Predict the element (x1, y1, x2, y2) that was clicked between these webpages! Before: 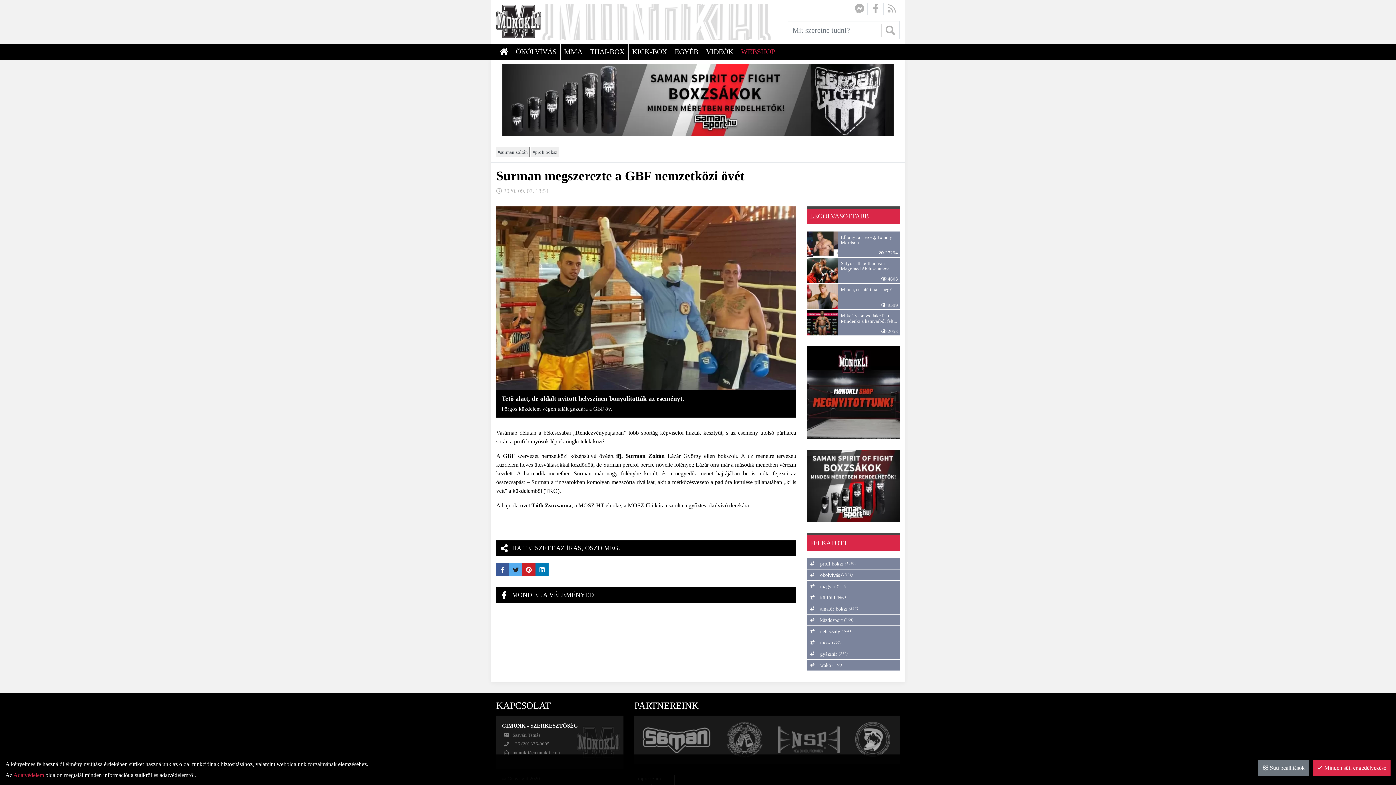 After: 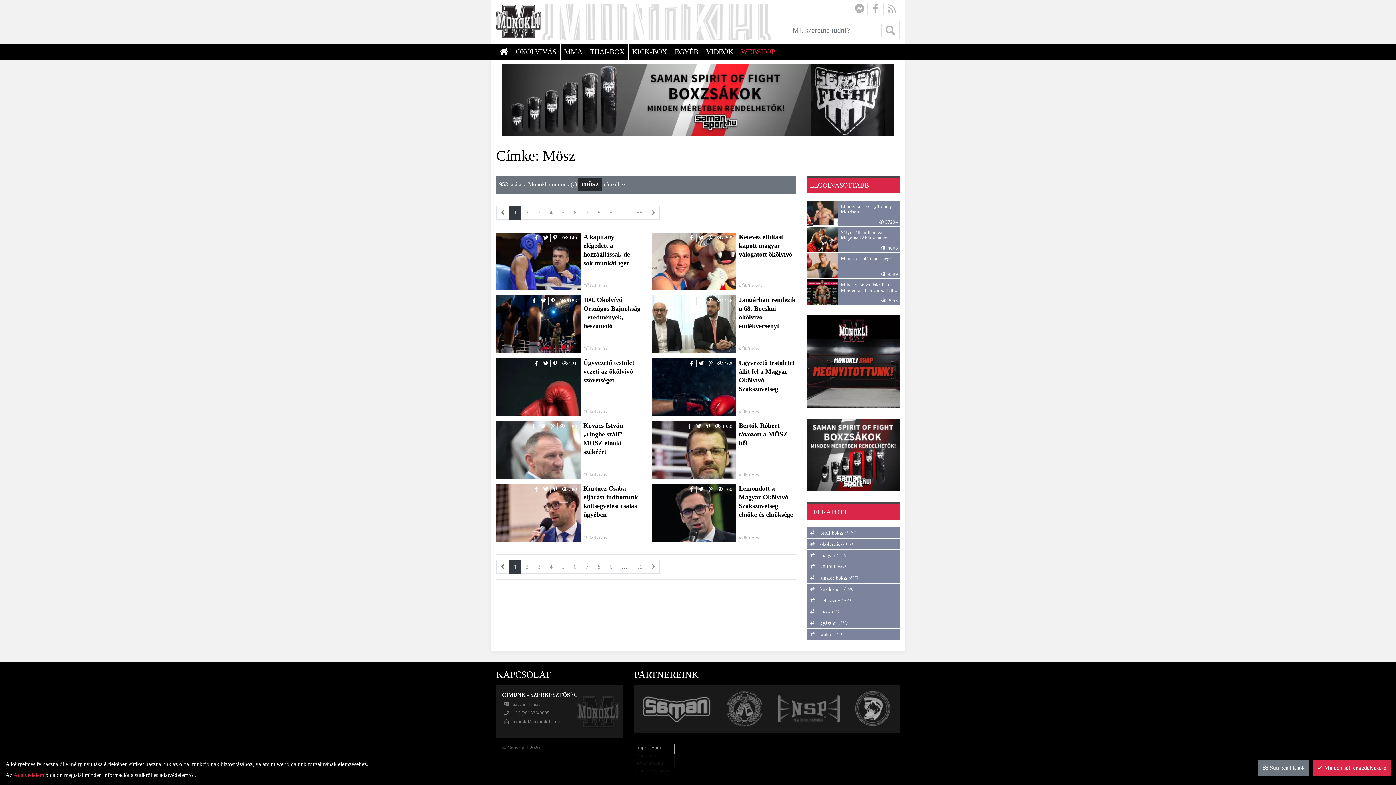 Action: label: mösz
257 bbox: (807, 637, 900, 648)